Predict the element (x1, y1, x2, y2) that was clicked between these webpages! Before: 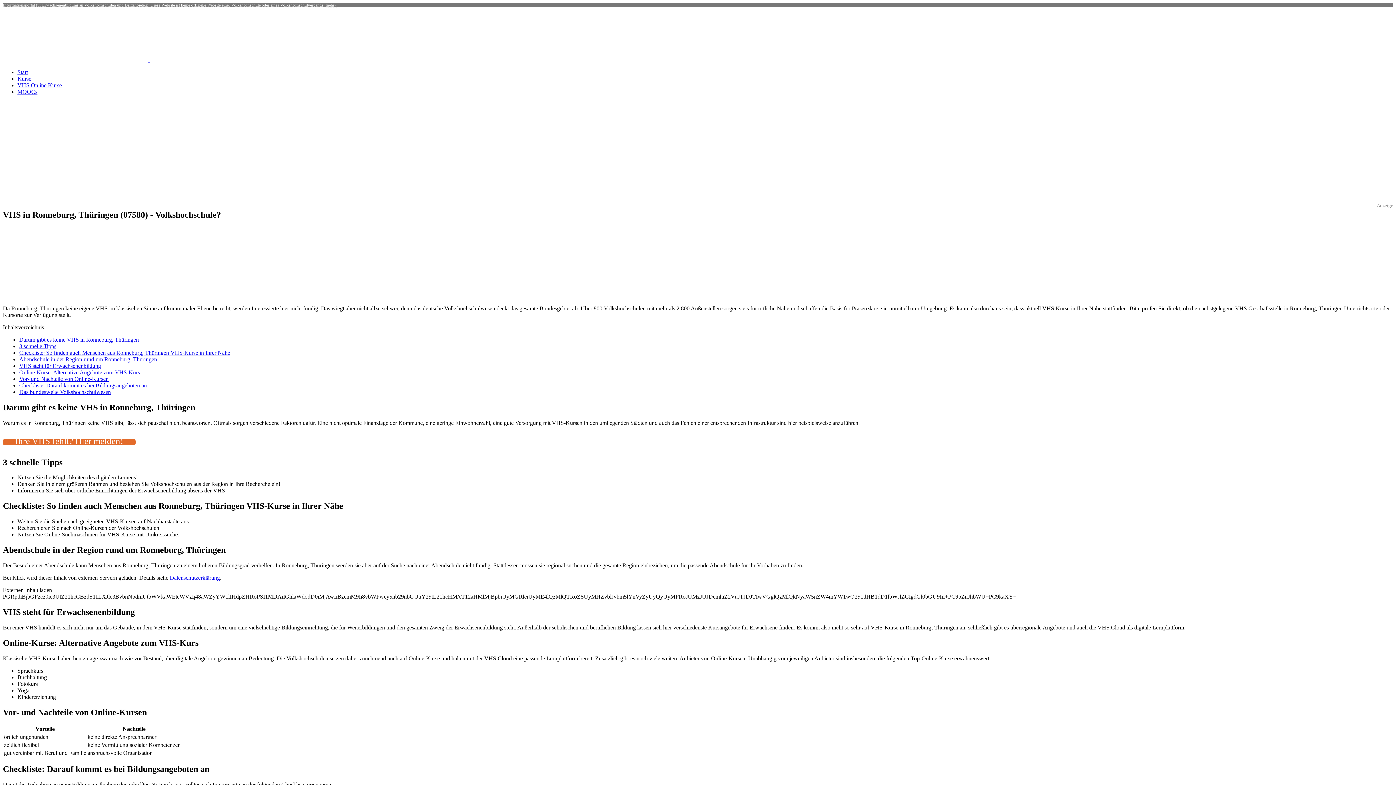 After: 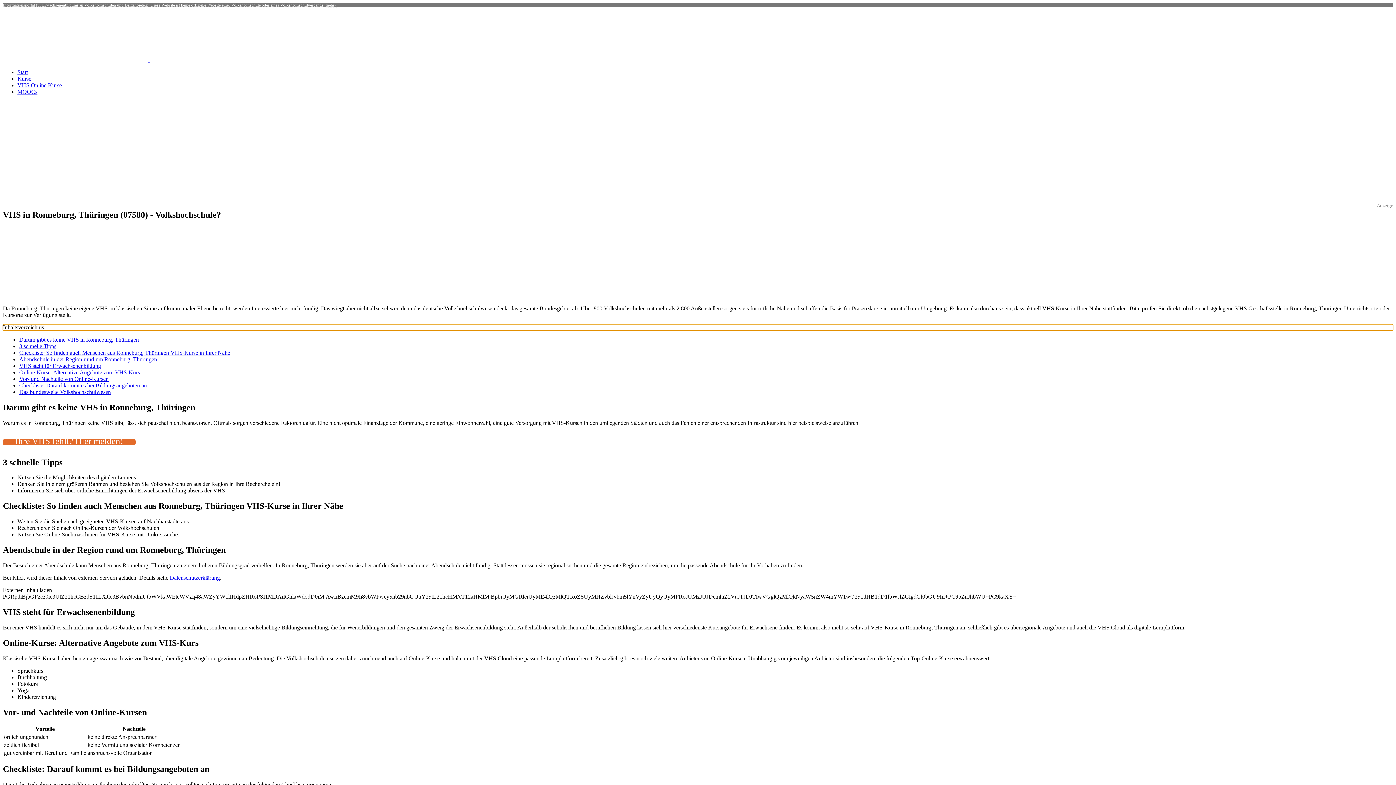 Action: bbox: (2, 324, 1393, 330) label: Inhaltsverzeichnis